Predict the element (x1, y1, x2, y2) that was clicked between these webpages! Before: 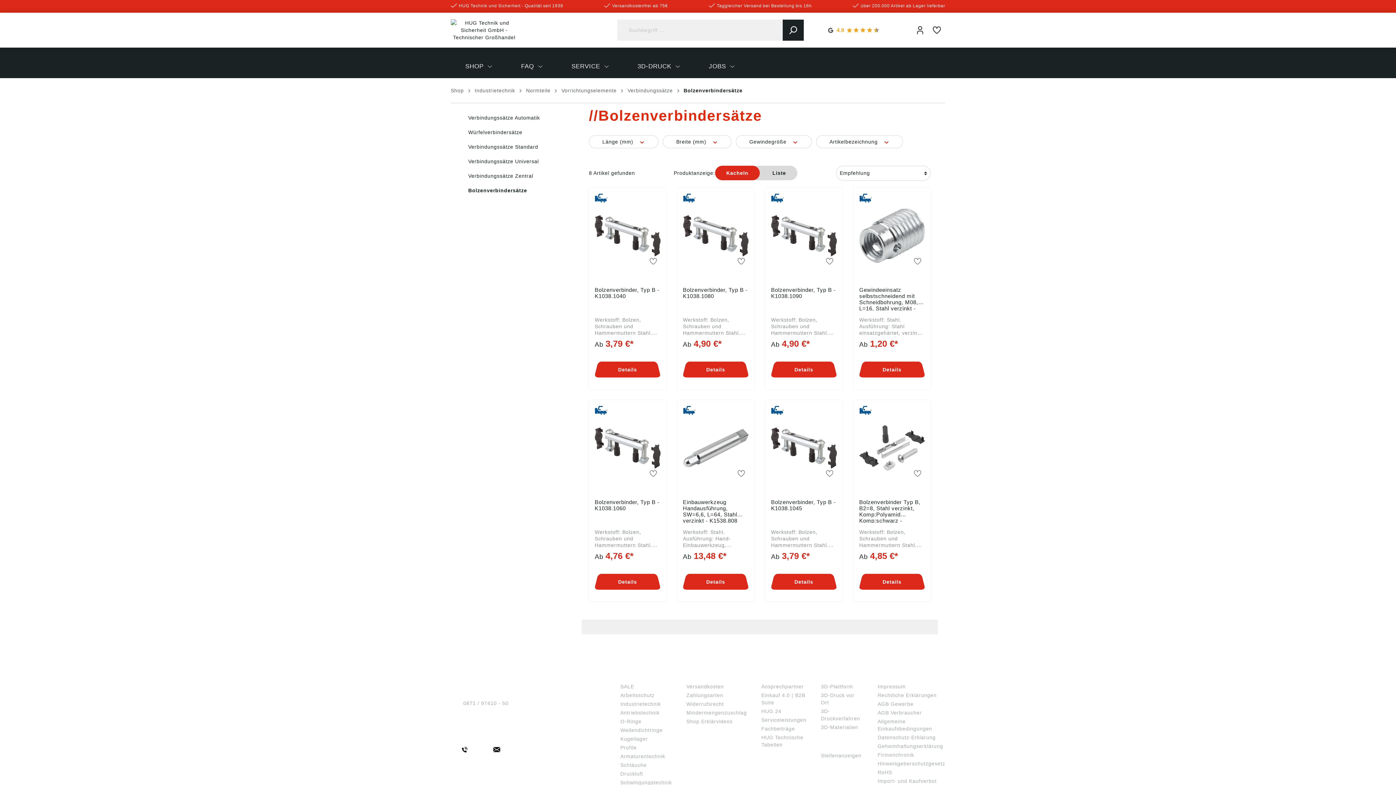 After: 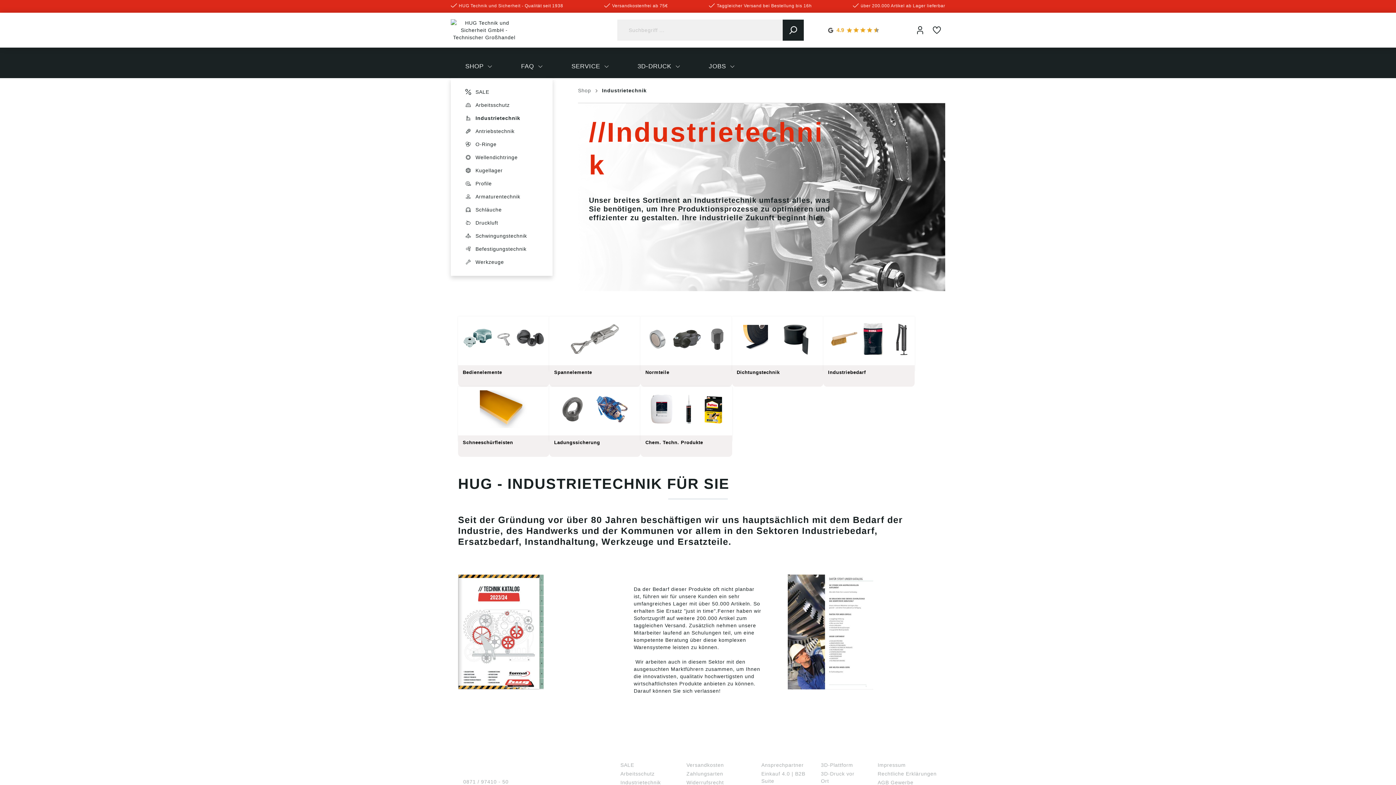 Action: label: Industrietechnik bbox: (620, 701, 661, 707)